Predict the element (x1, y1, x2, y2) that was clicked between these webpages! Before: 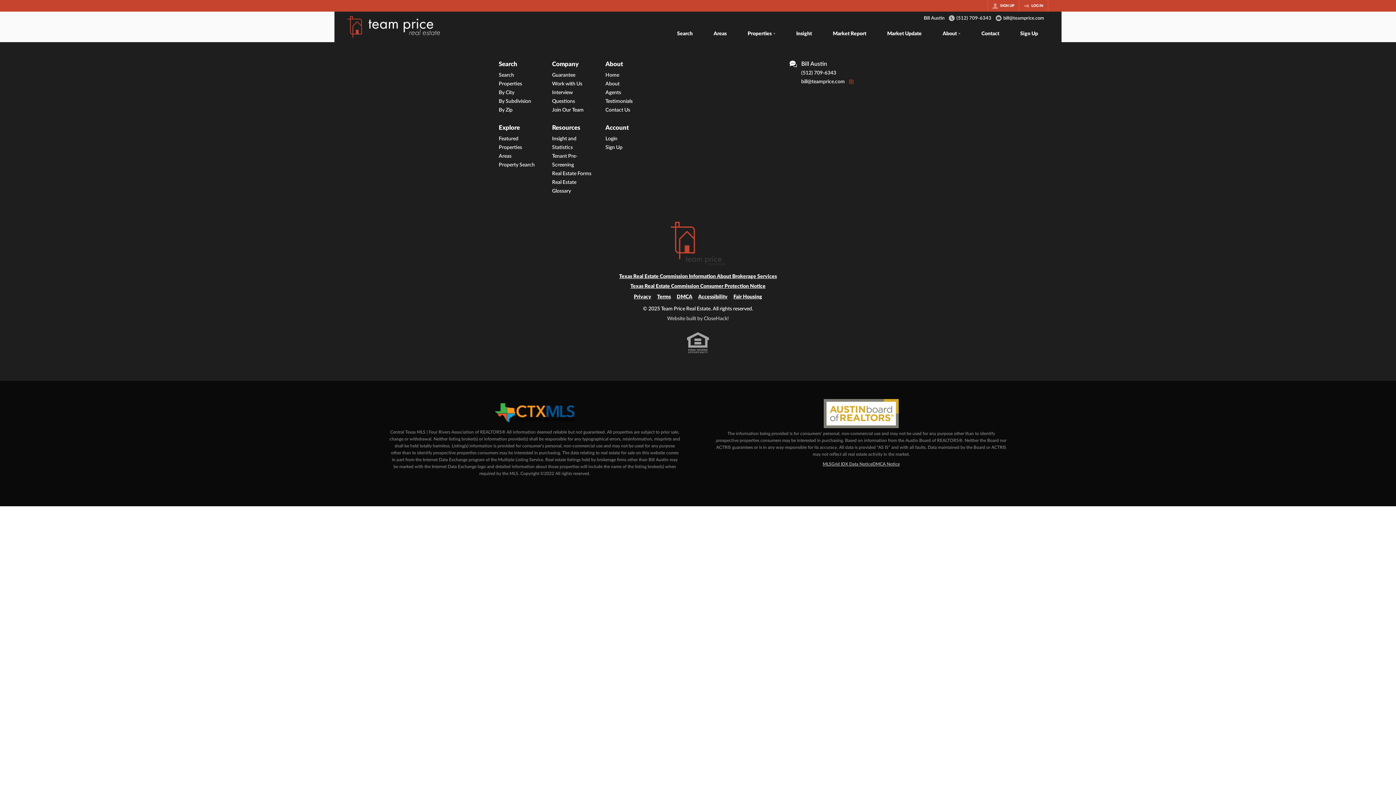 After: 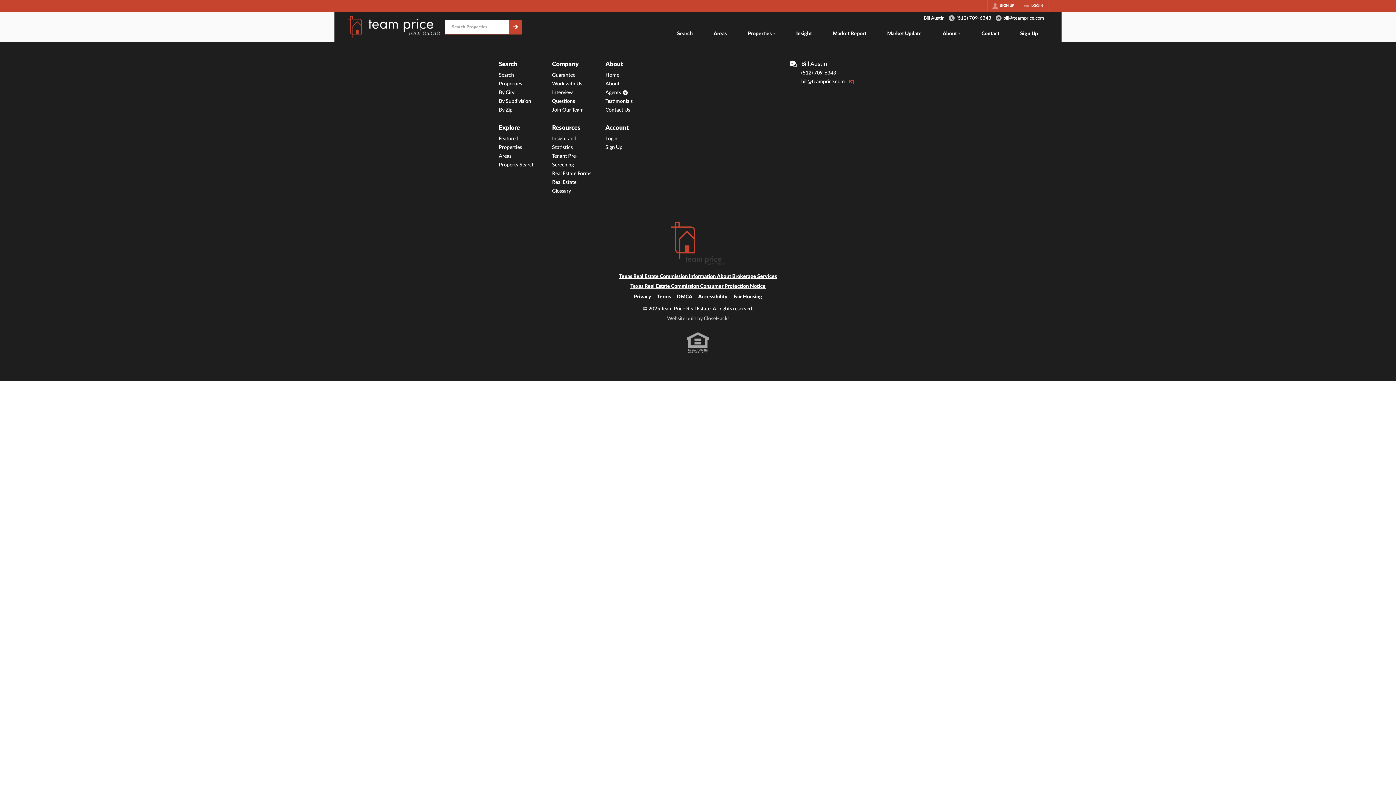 Action: bbox: (605, 88, 652, 97) label: Agents